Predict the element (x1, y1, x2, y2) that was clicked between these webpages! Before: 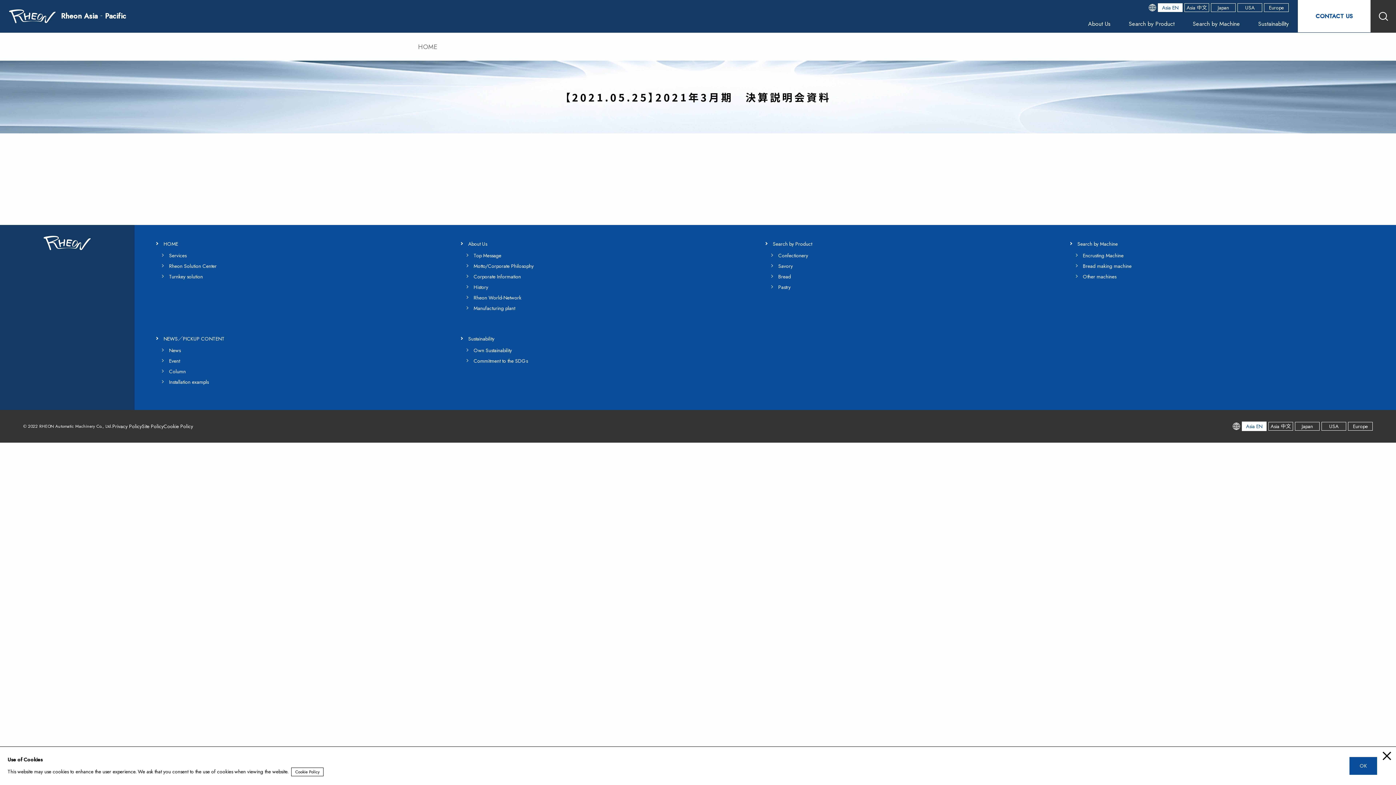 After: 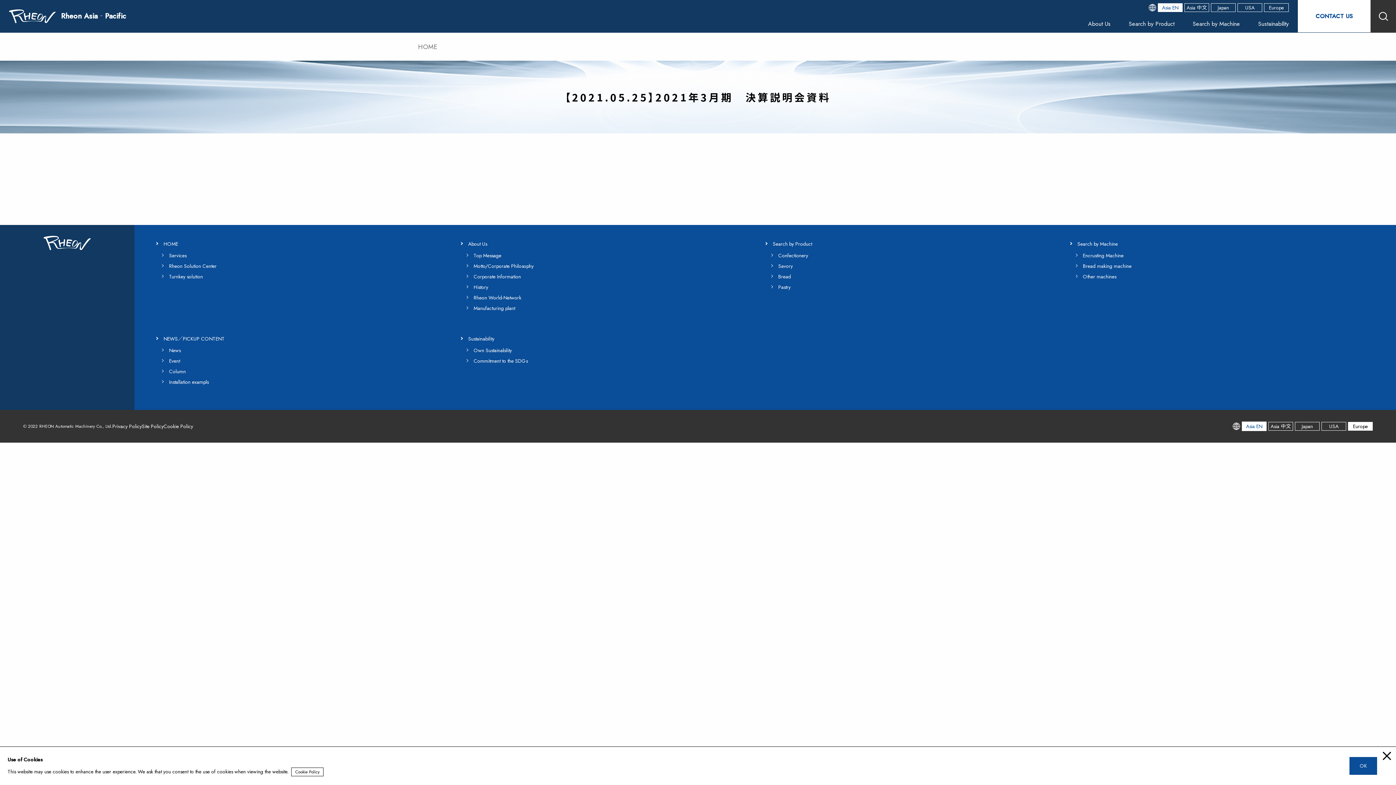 Action: bbox: (1348, 422, 1373, 430) label: Europe